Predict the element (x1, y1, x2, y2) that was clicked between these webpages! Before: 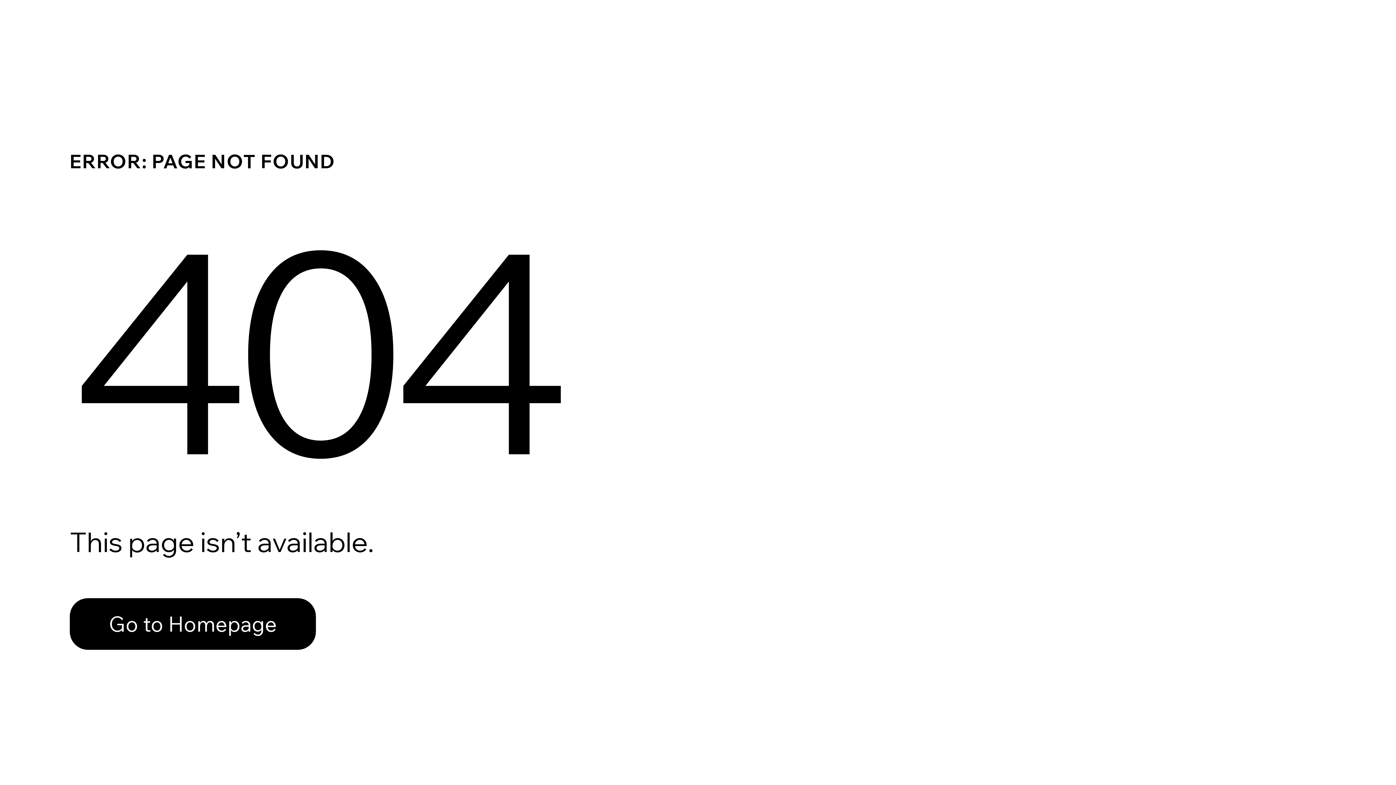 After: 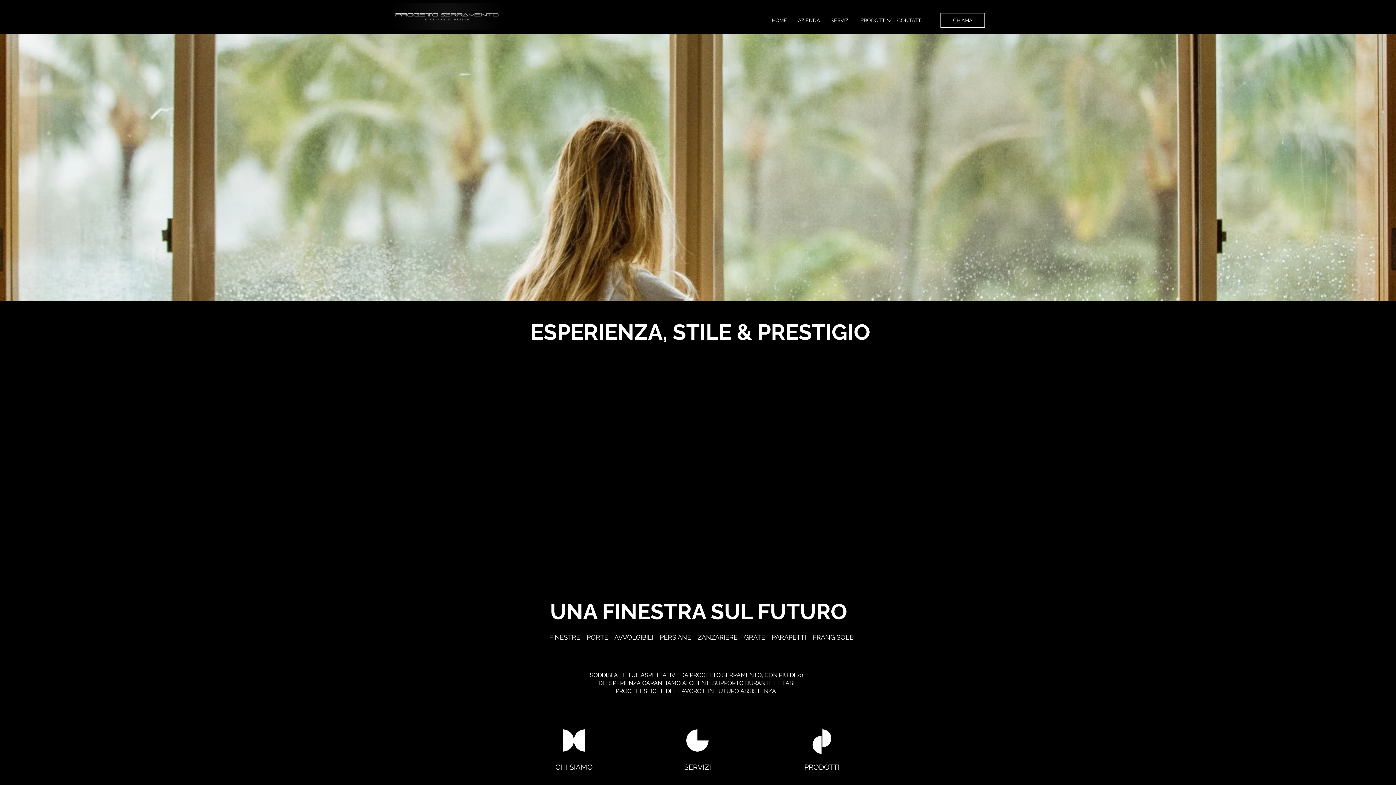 Action: bbox: (69, 582, 768, 659) label: Go to Homepage